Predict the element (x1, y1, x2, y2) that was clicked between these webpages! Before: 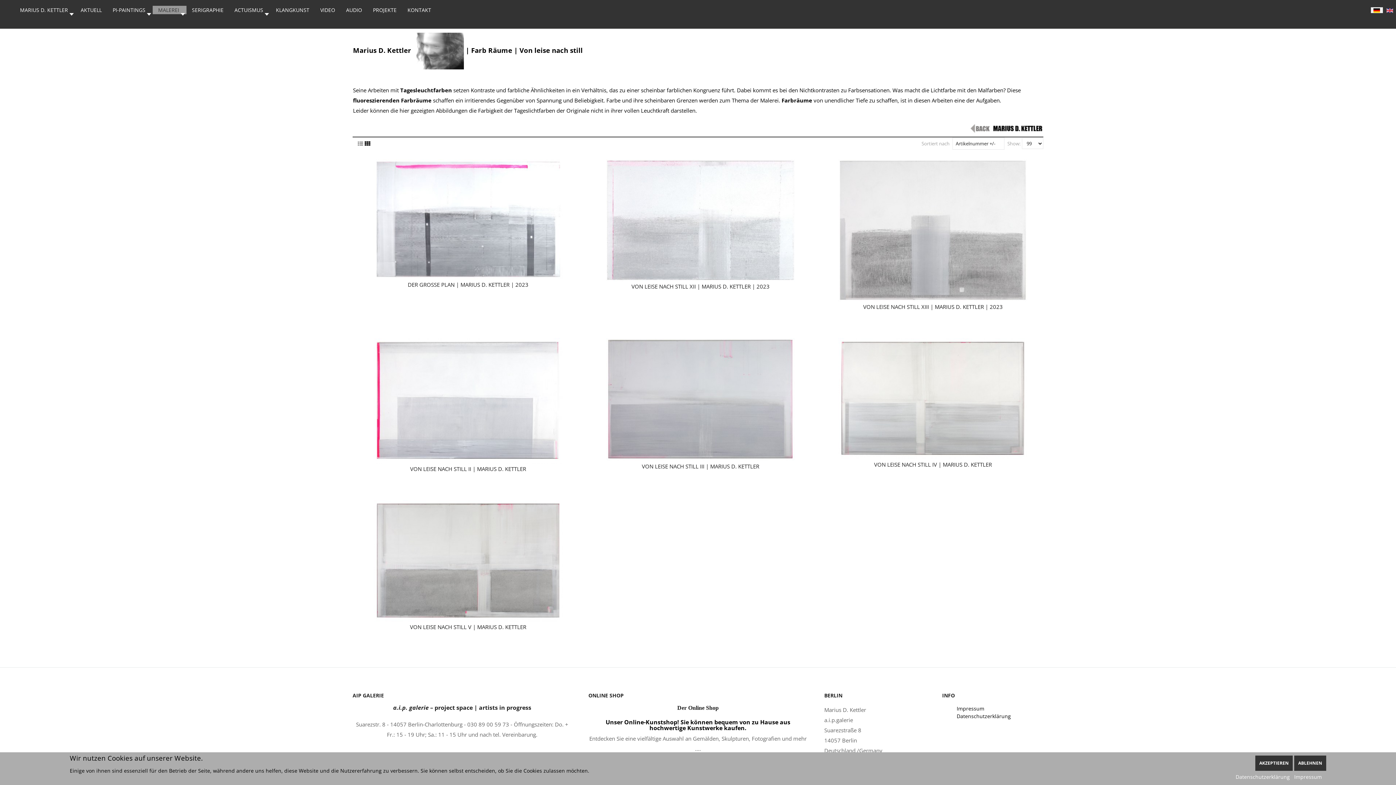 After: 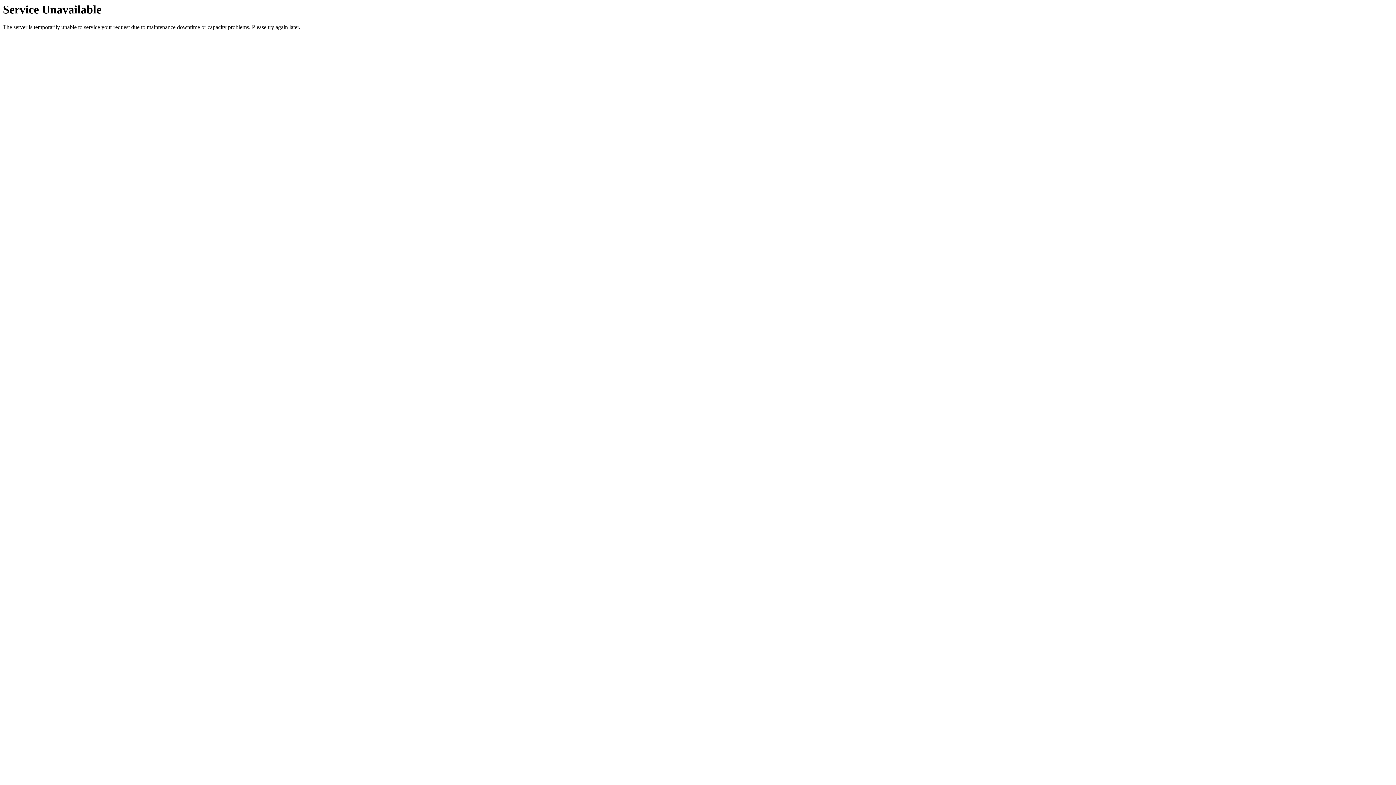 Action: bbox: (606, 392, 795, 401)